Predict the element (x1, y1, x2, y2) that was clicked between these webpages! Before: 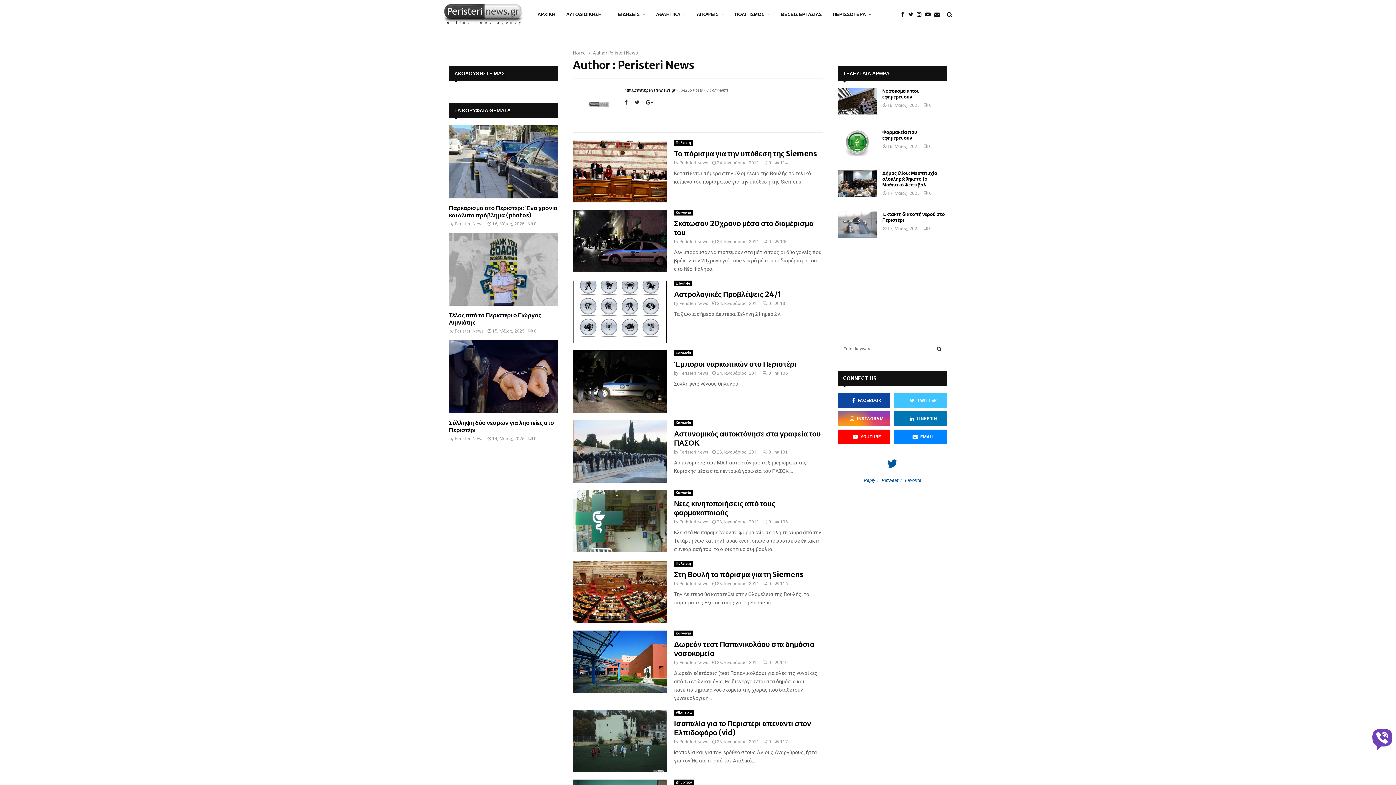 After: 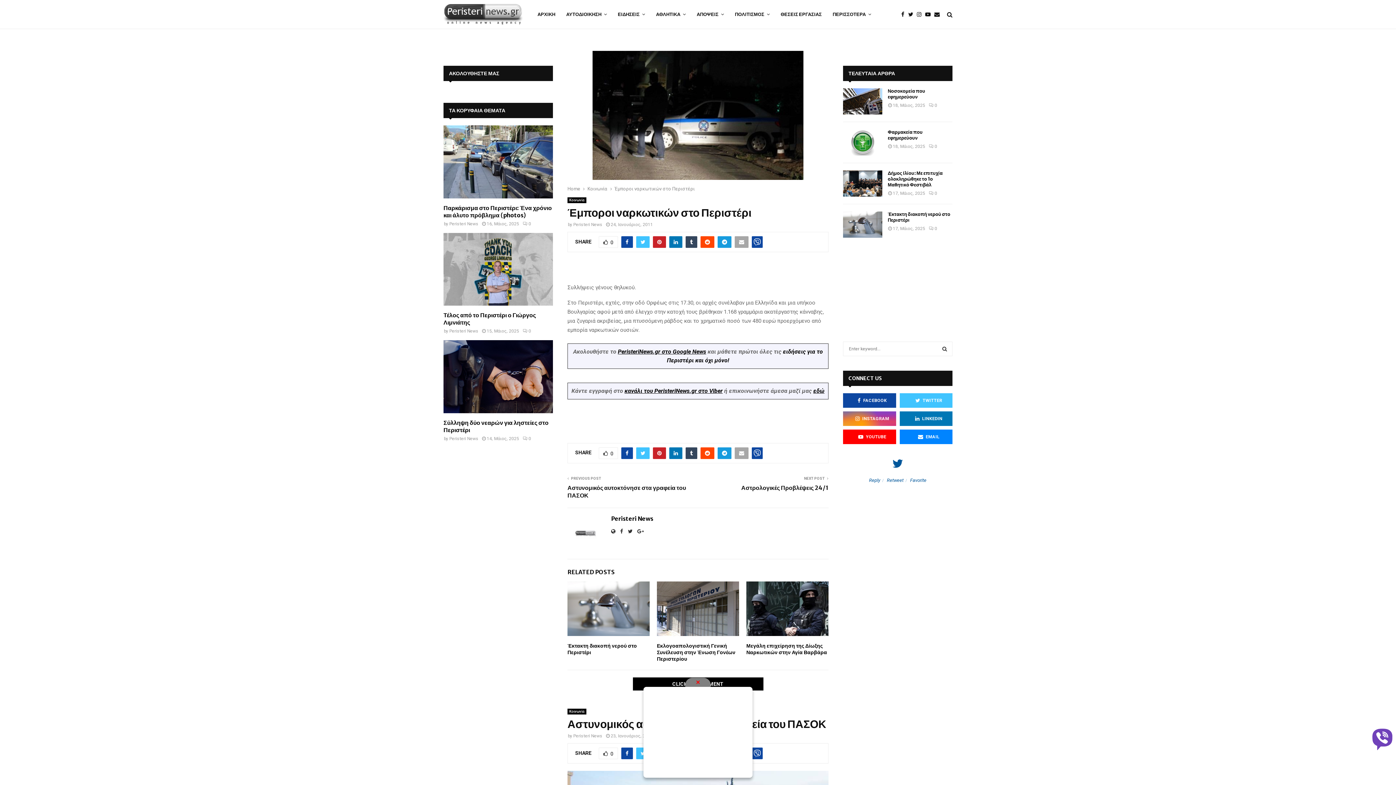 Action: label: Έμποροι ναρκωτικών στο Περιστέρι bbox: (674, 359, 796, 368)